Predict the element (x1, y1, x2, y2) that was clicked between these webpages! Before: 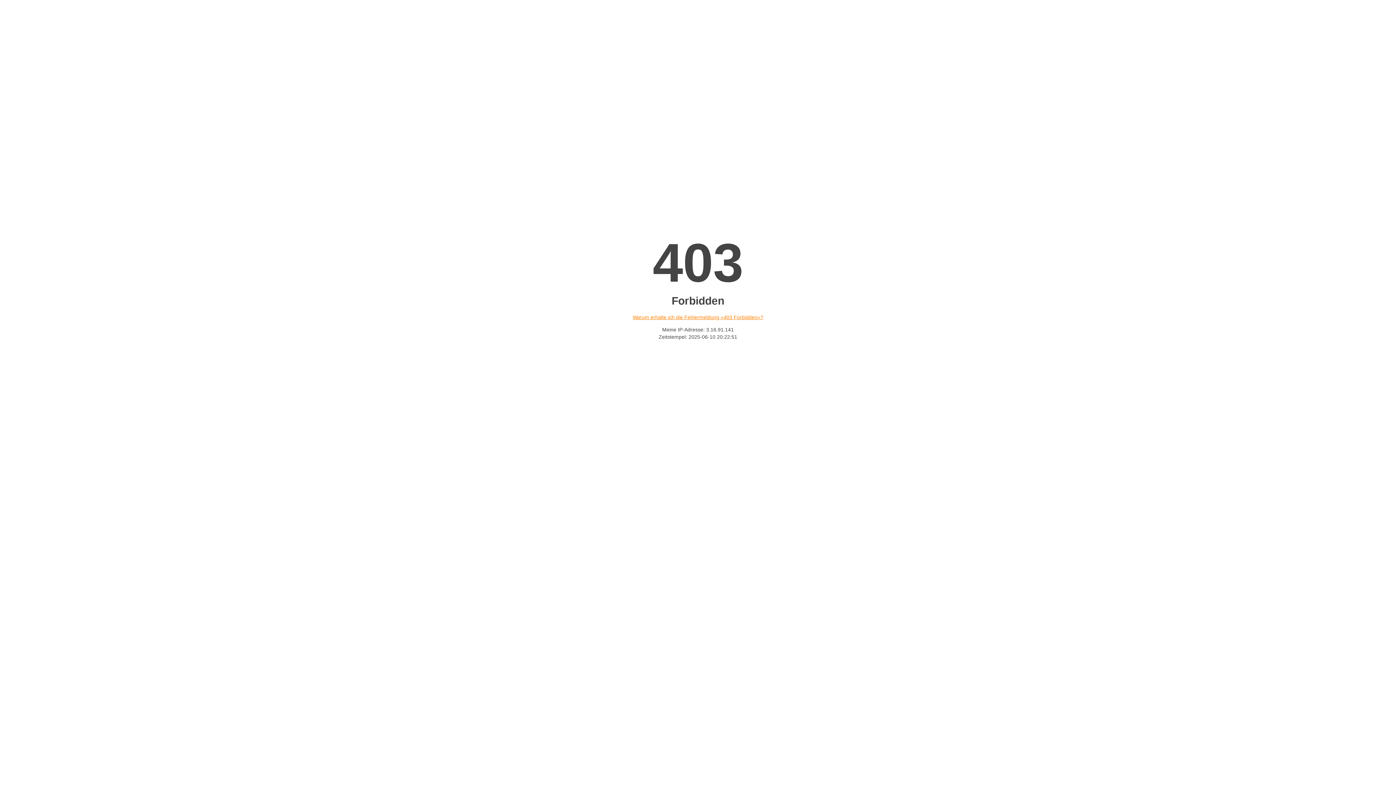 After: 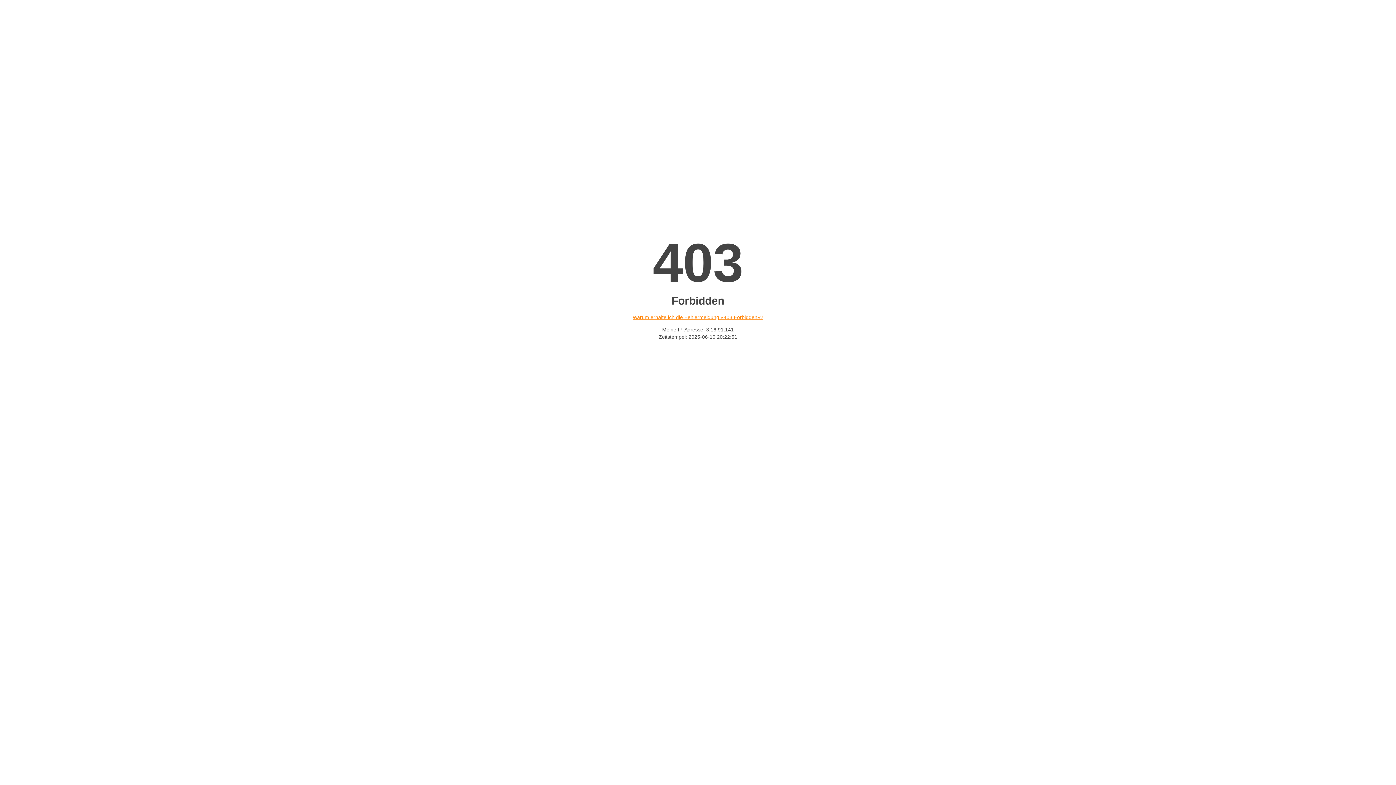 Action: bbox: (632, 314, 763, 320) label: Warum erhalte ich die Fehlermeldung «403 Forbidden»?